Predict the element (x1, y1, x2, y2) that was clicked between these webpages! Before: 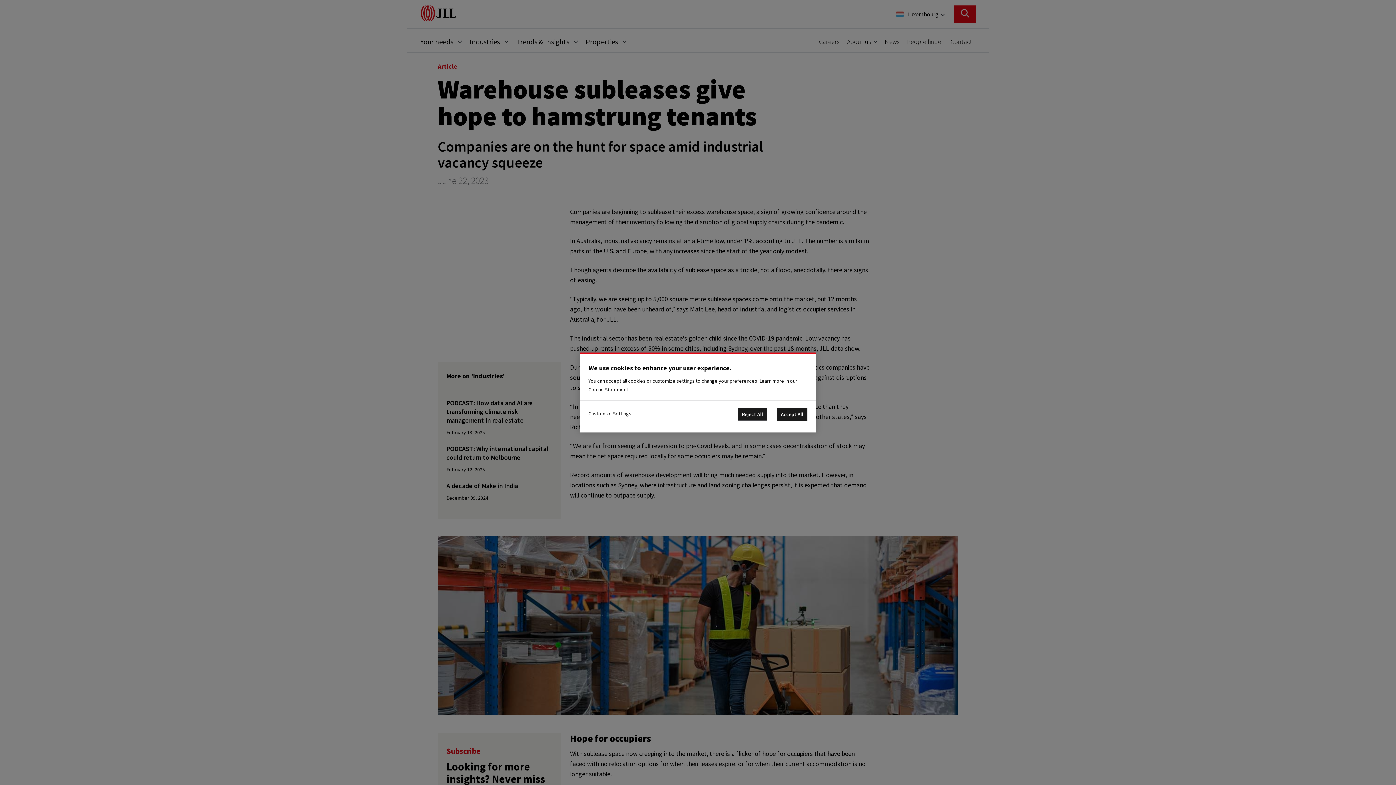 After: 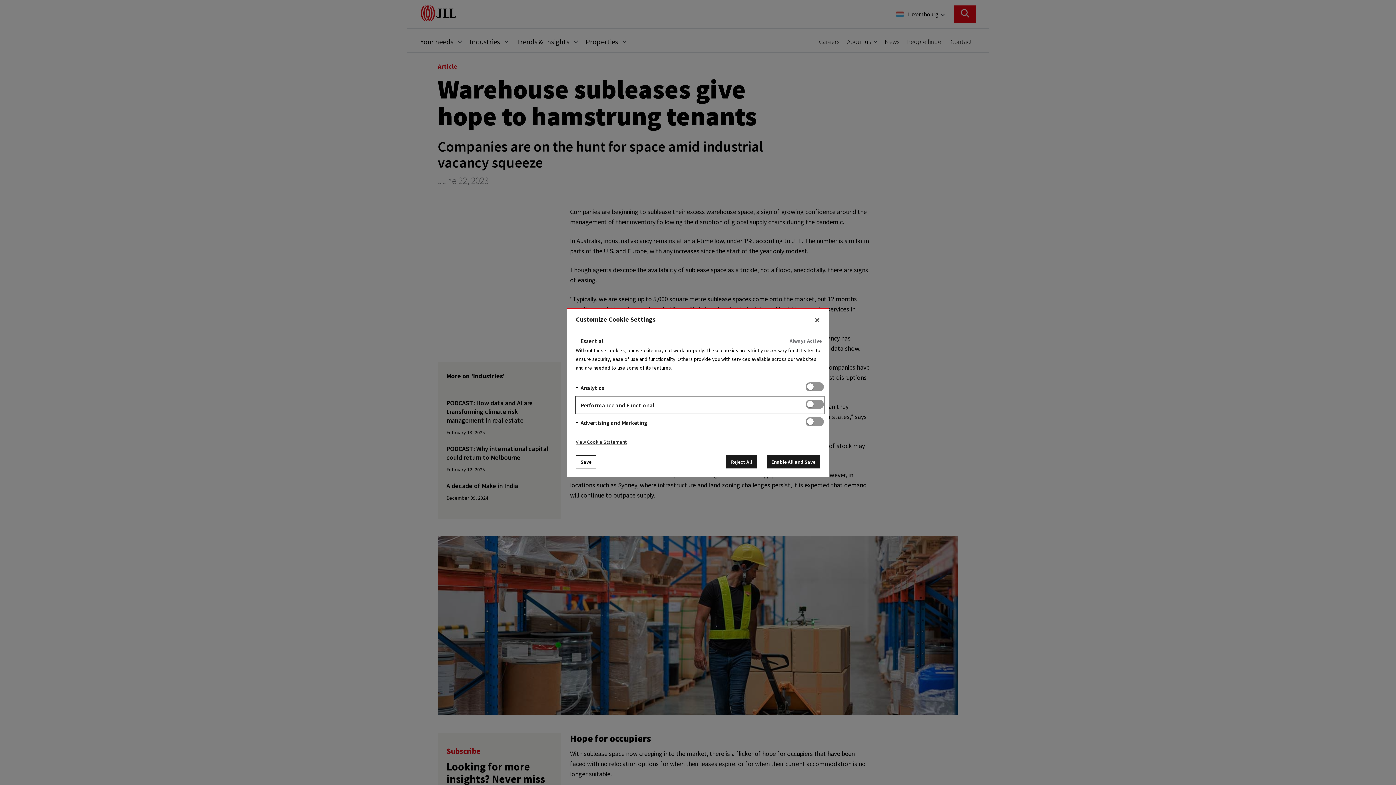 Action: bbox: (588, 408, 631, 418) label: Customize Settings